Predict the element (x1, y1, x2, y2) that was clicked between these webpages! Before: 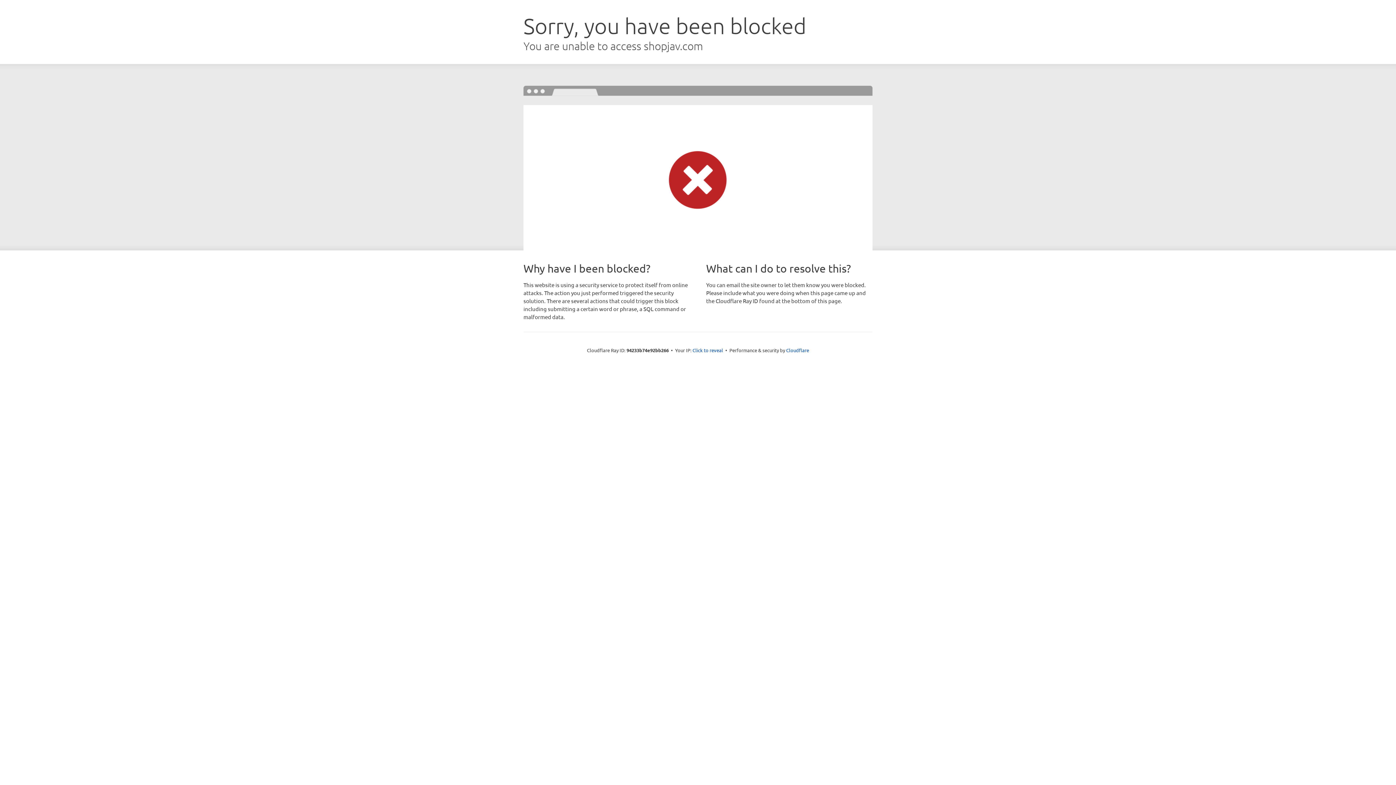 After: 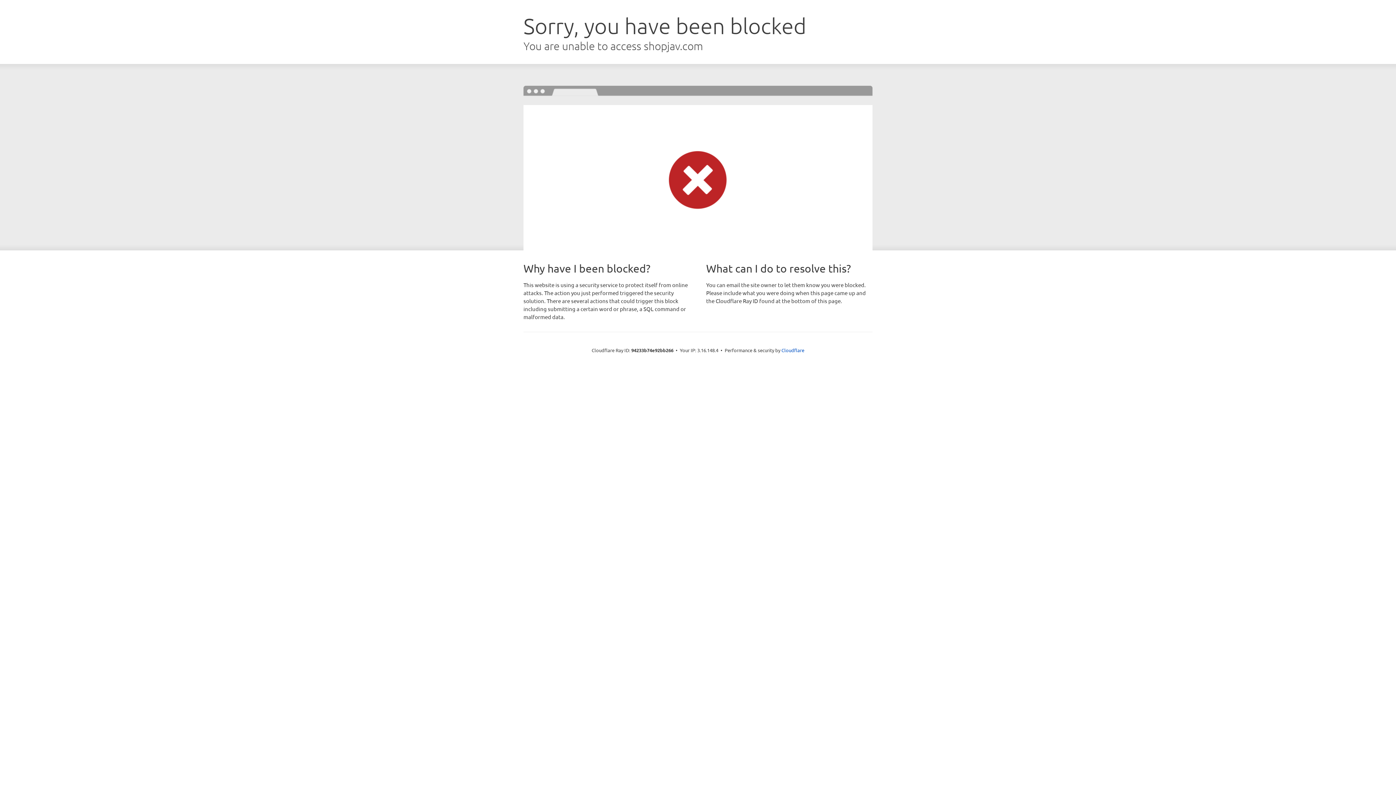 Action: bbox: (692, 346, 723, 353) label: Click to reveal